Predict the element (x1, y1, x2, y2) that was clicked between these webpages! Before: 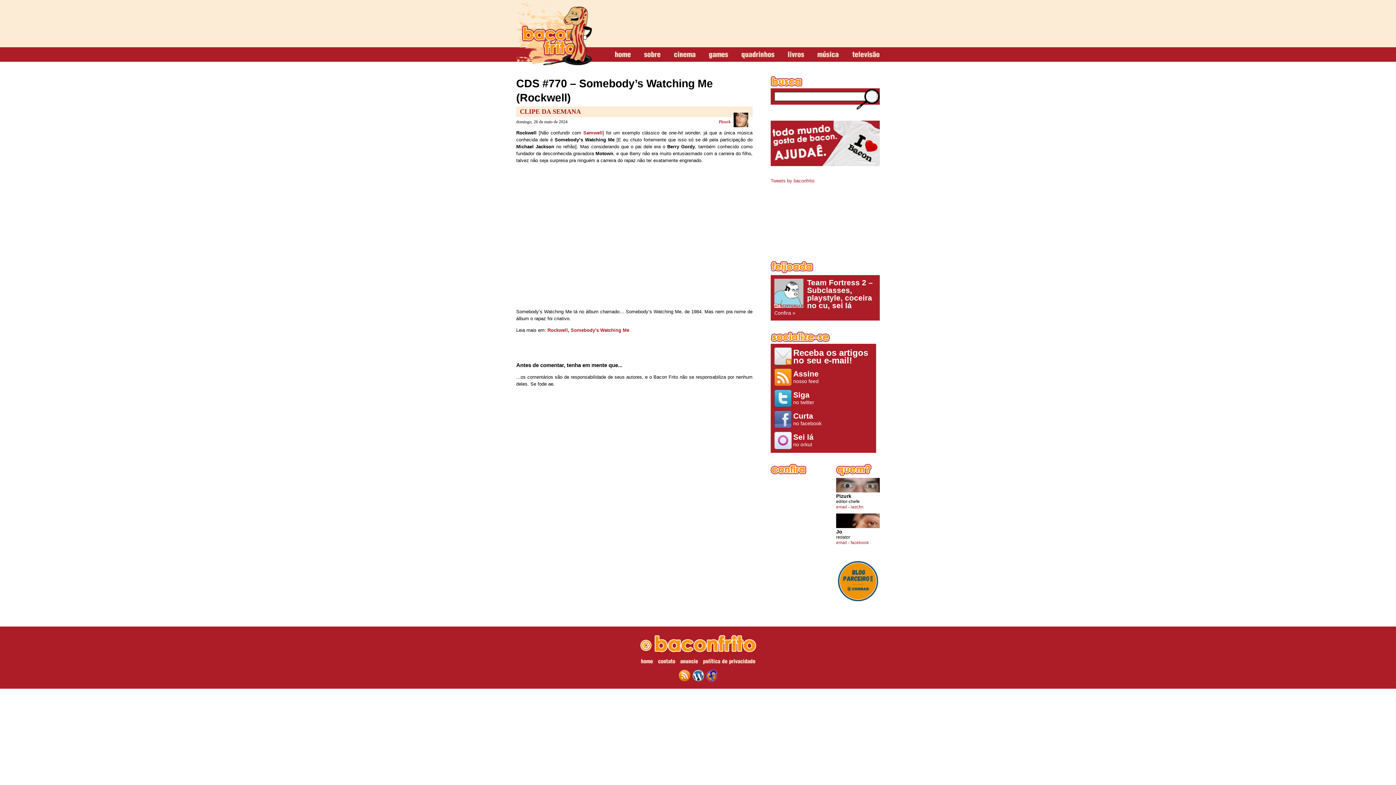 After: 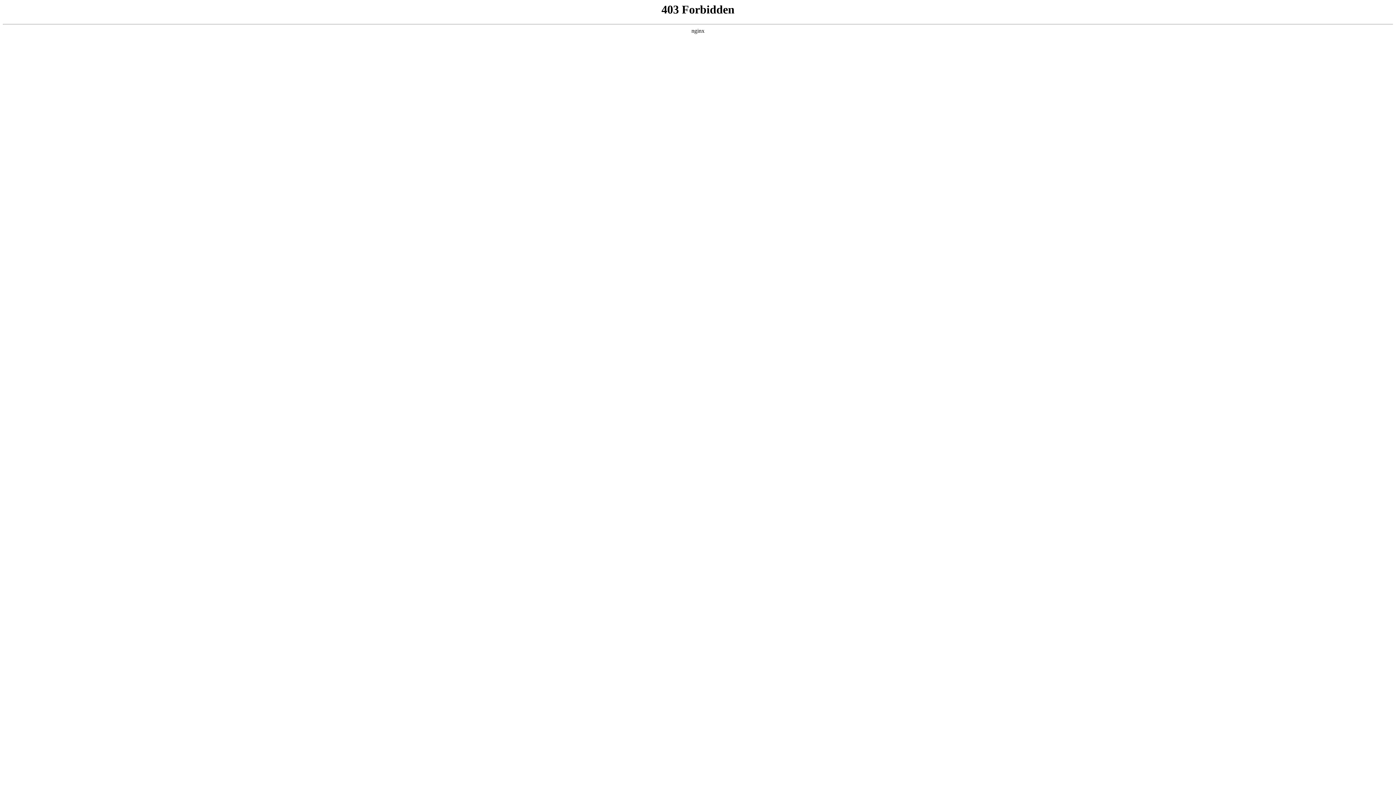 Action: bbox: (692, 670, 704, 681) label: wordpress